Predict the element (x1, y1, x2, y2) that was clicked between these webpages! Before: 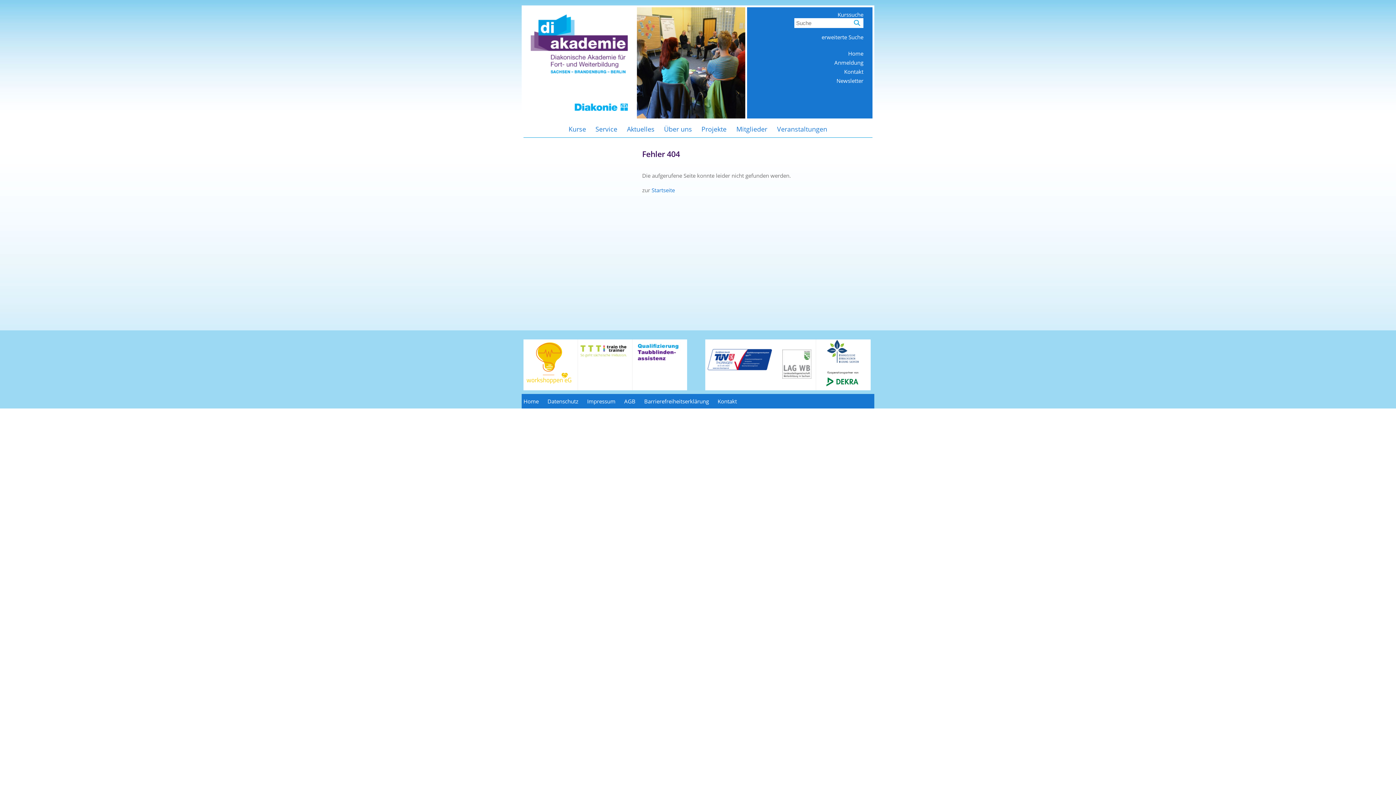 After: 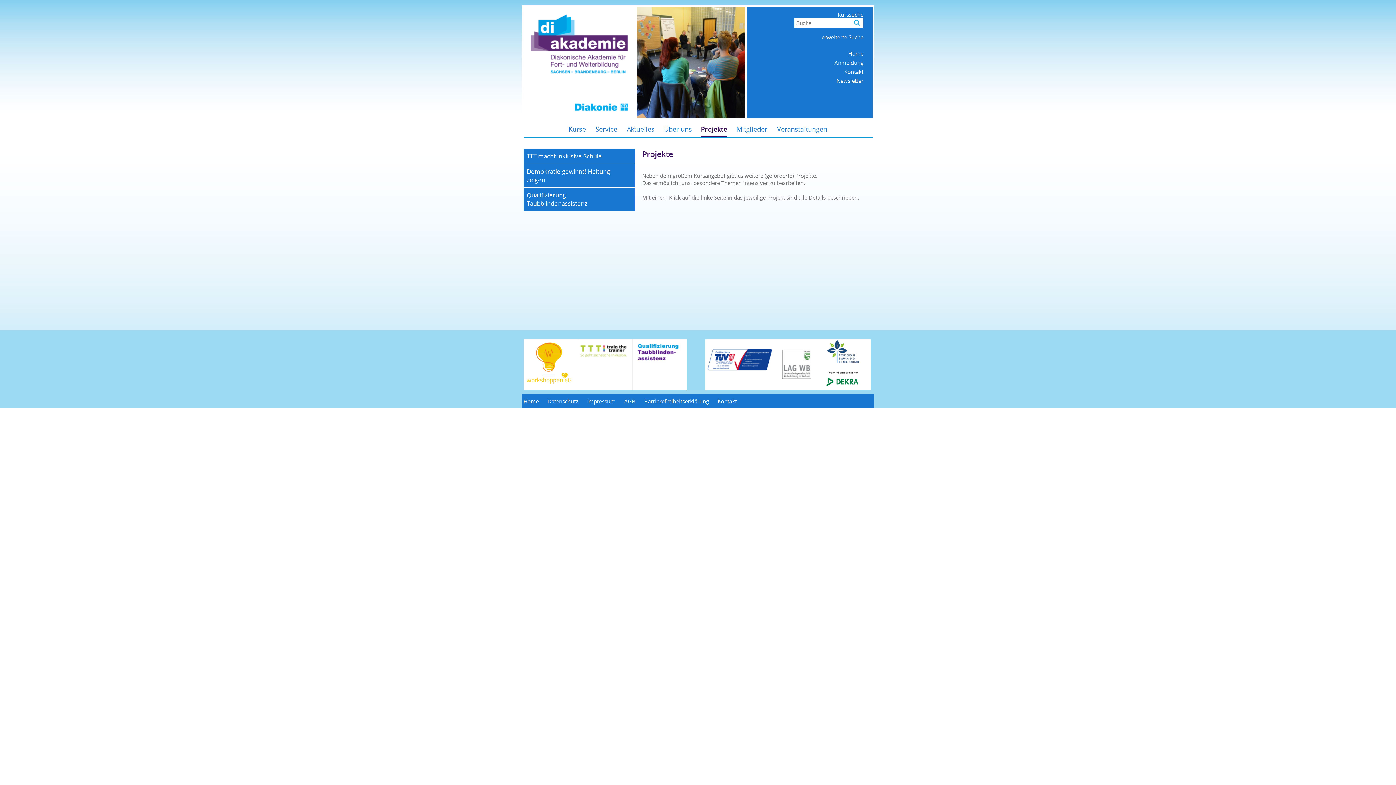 Action: bbox: (701, 124, 727, 133) label: Projekte